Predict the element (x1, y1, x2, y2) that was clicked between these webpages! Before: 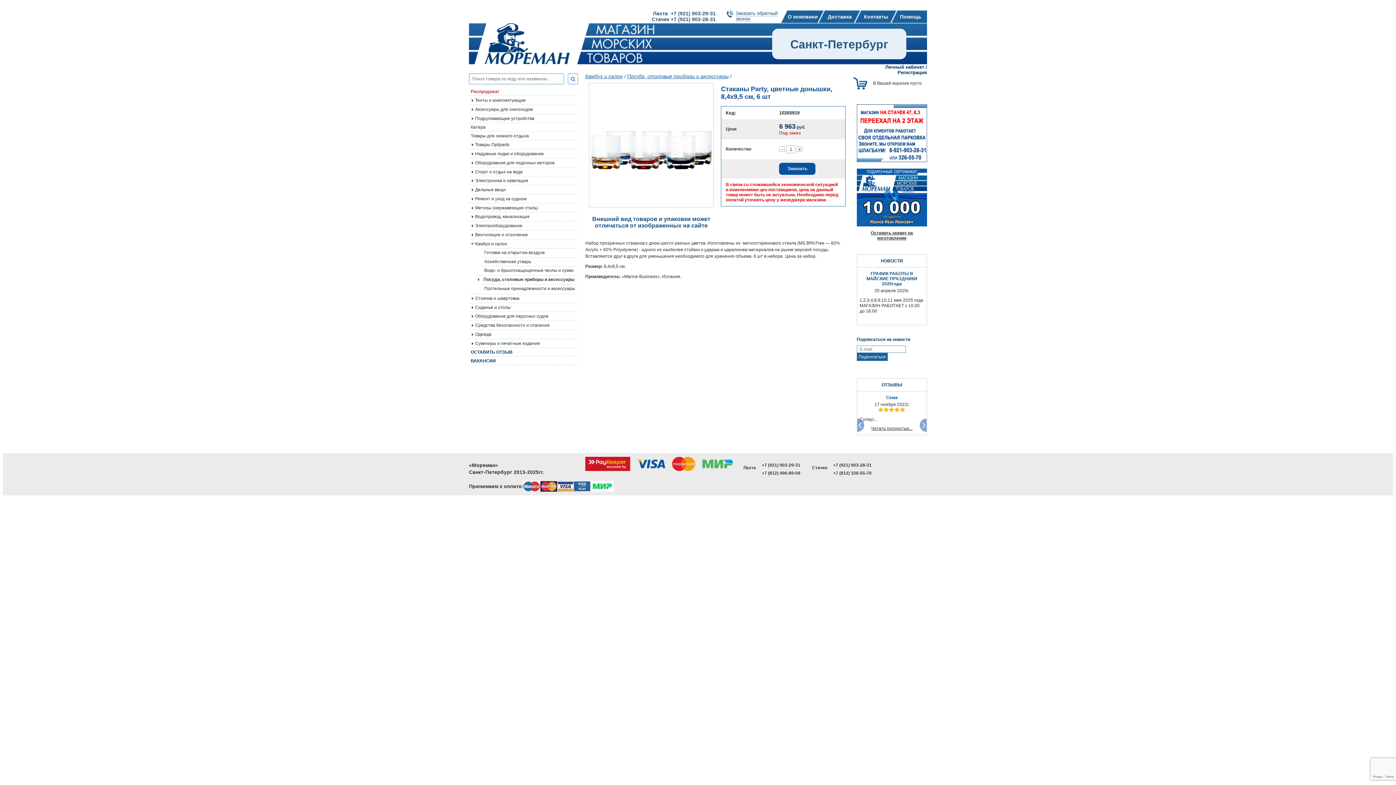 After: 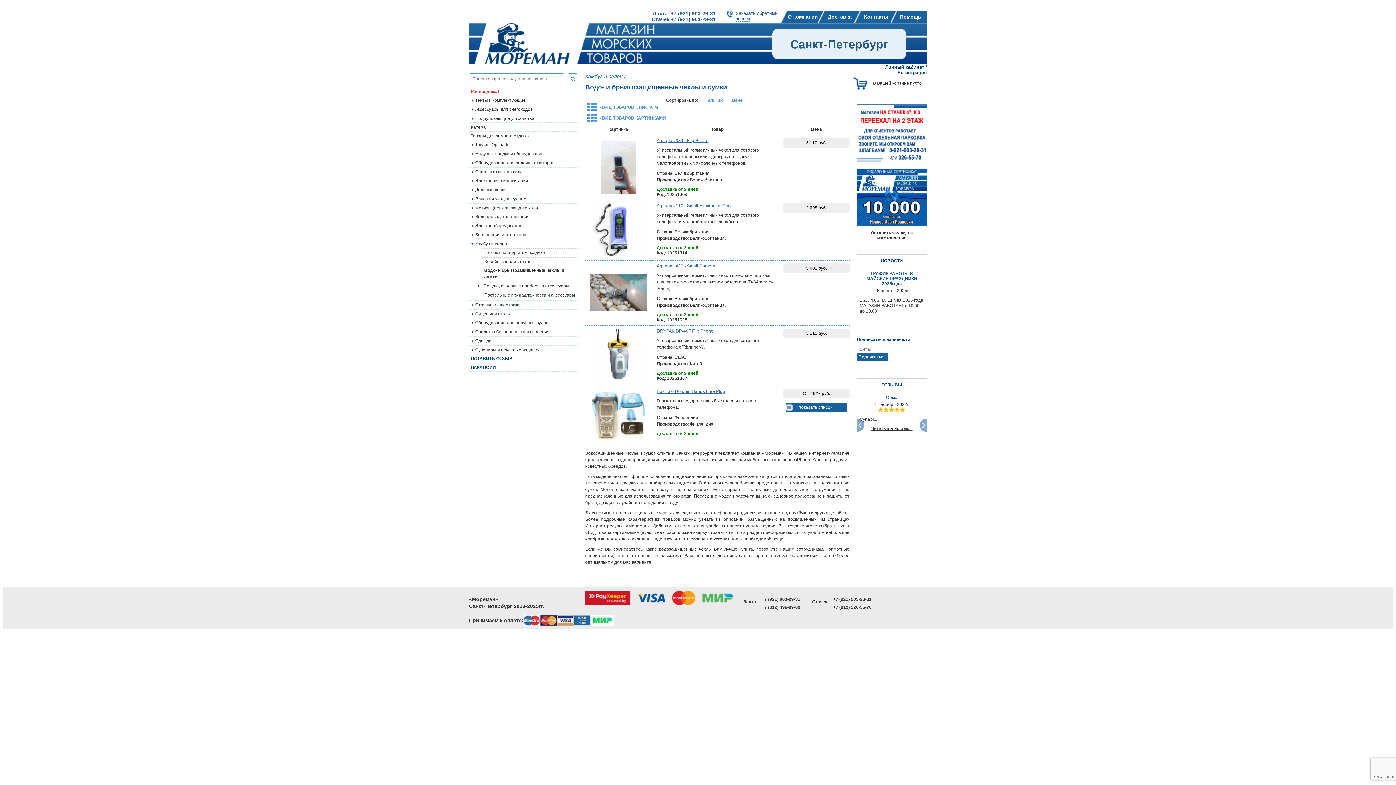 Action: bbox: (482, 267, 578, 273) label: Водо- и брызгозащищенные чехлы и сумки